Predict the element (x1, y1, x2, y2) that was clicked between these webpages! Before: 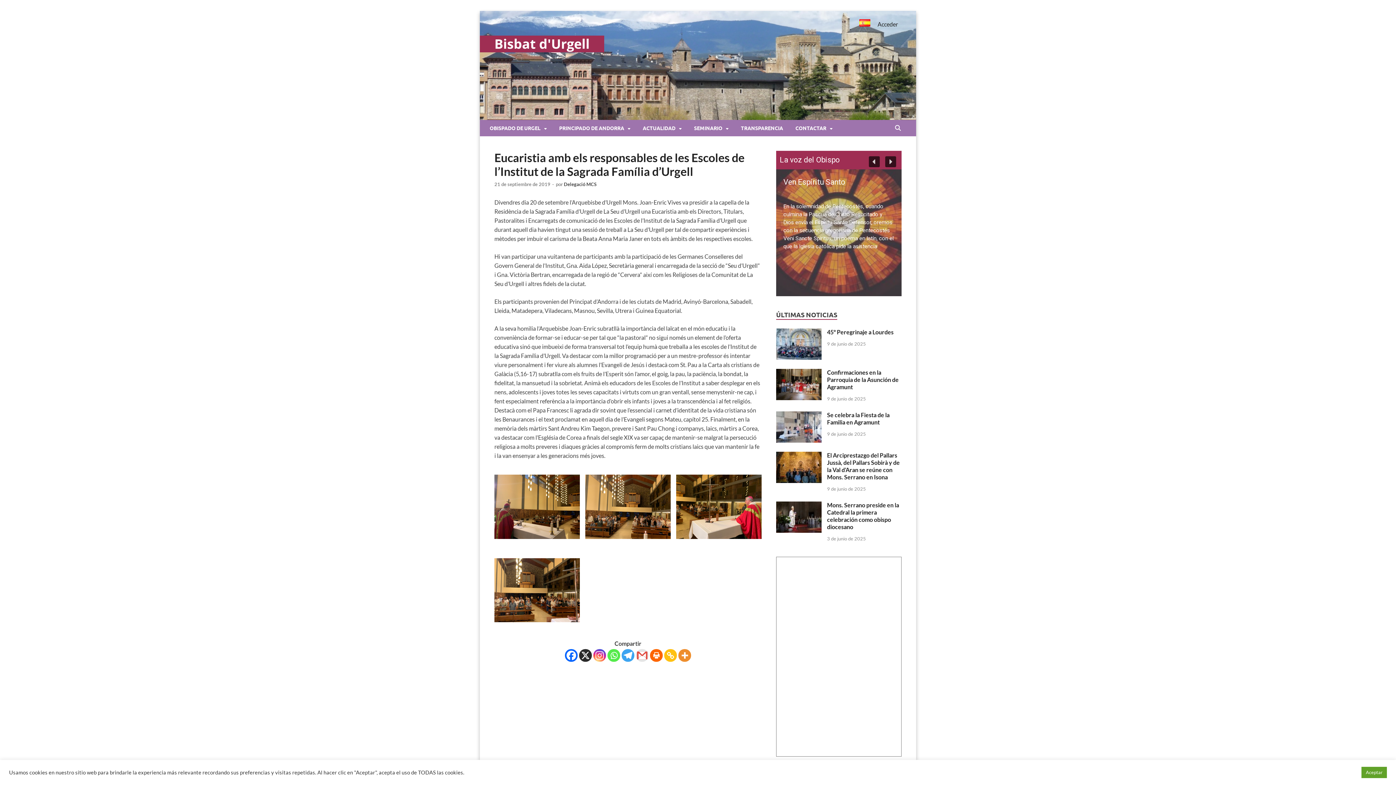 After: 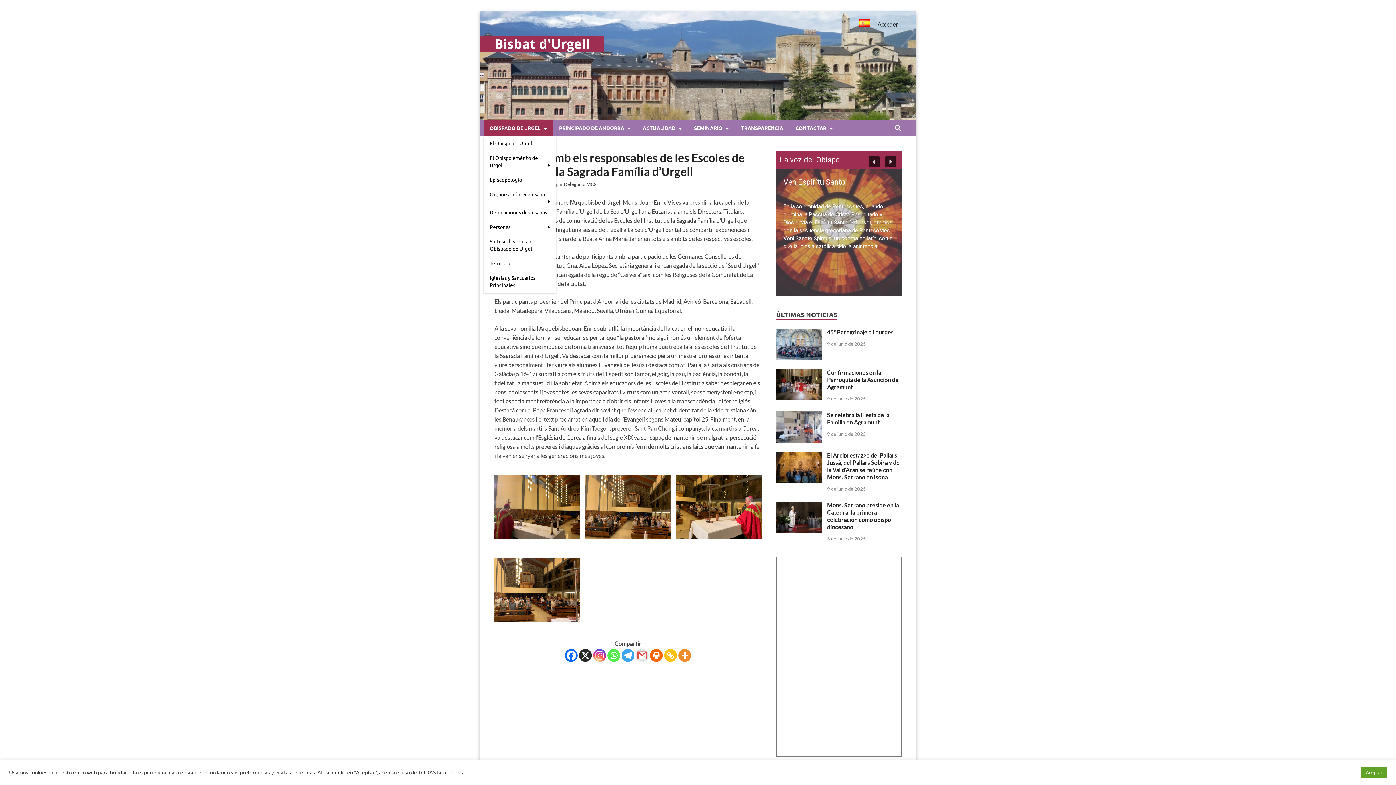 Action: bbox: (483, 120, 553, 136) label: OBISPADO DE URGEL